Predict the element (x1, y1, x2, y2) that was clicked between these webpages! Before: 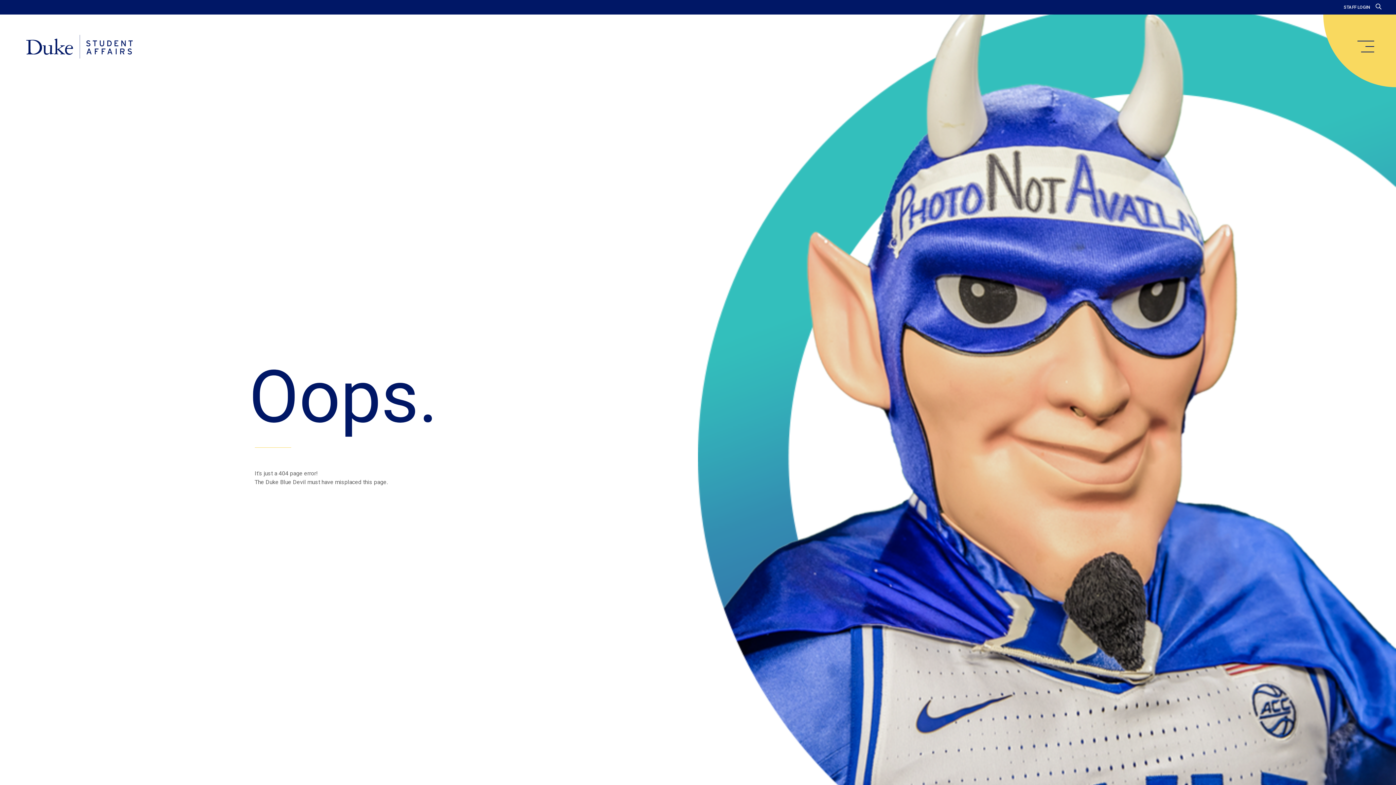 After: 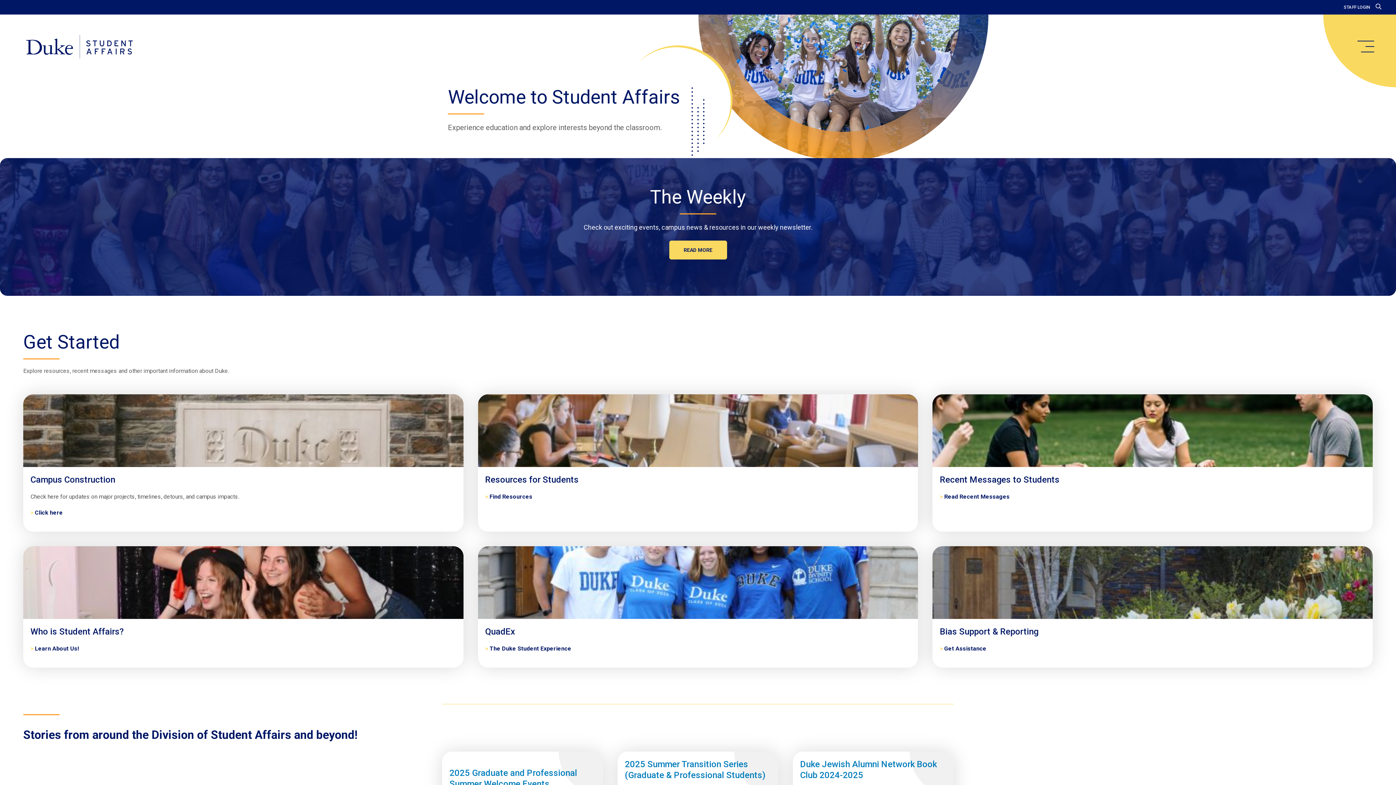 Action: label: Home bbox: (20, 34, 138, 59)